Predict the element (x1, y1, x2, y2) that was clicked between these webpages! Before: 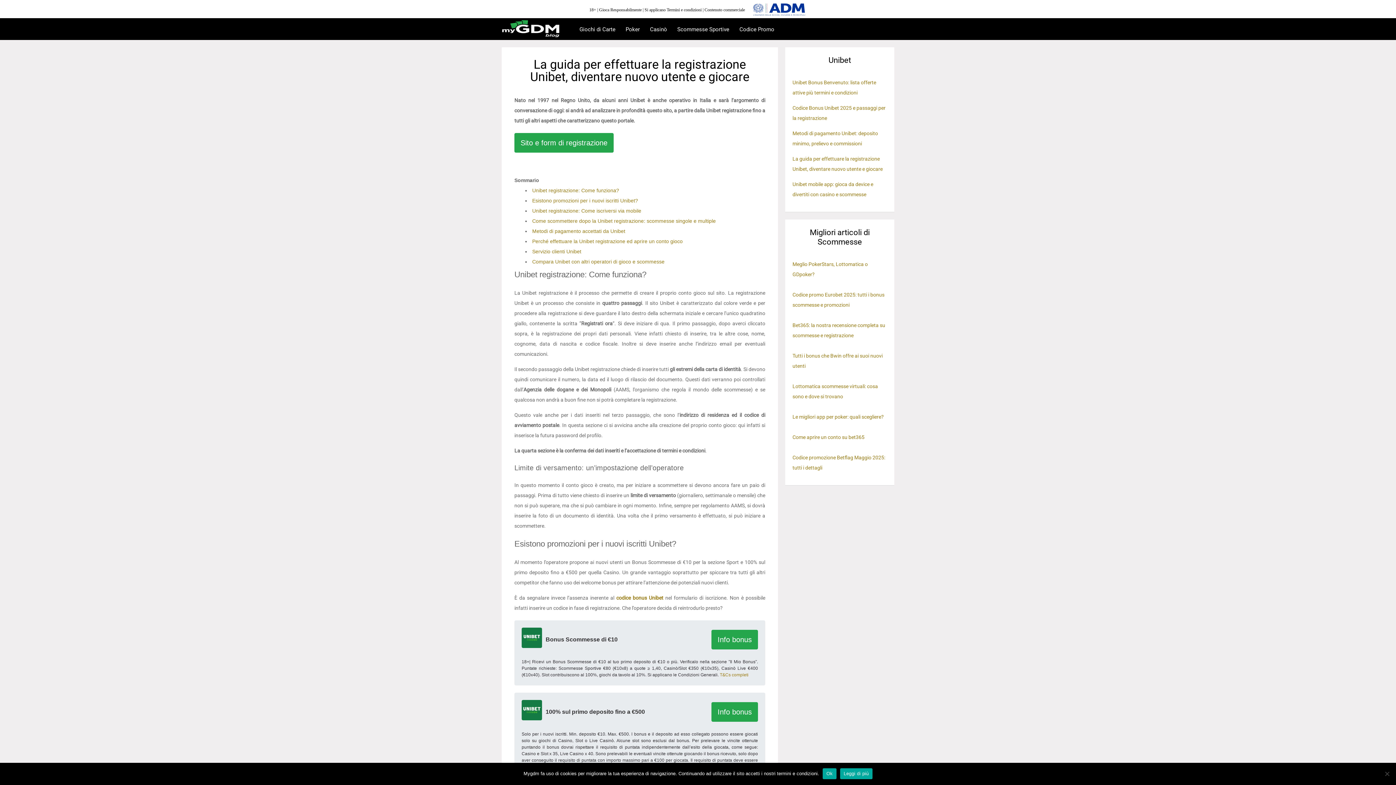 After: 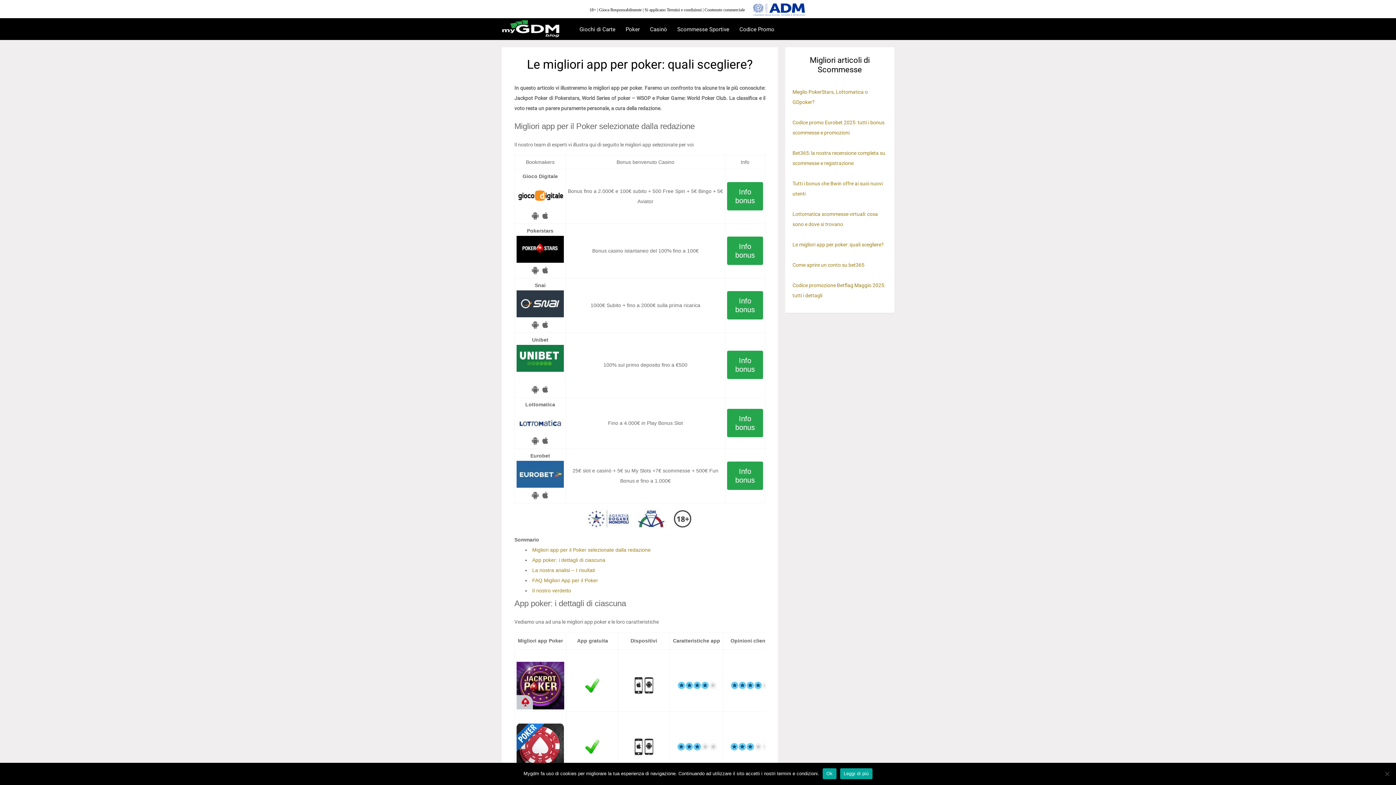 Action: bbox: (792, 412, 887, 422) label: Le migliori app per poker: quali scegliere?